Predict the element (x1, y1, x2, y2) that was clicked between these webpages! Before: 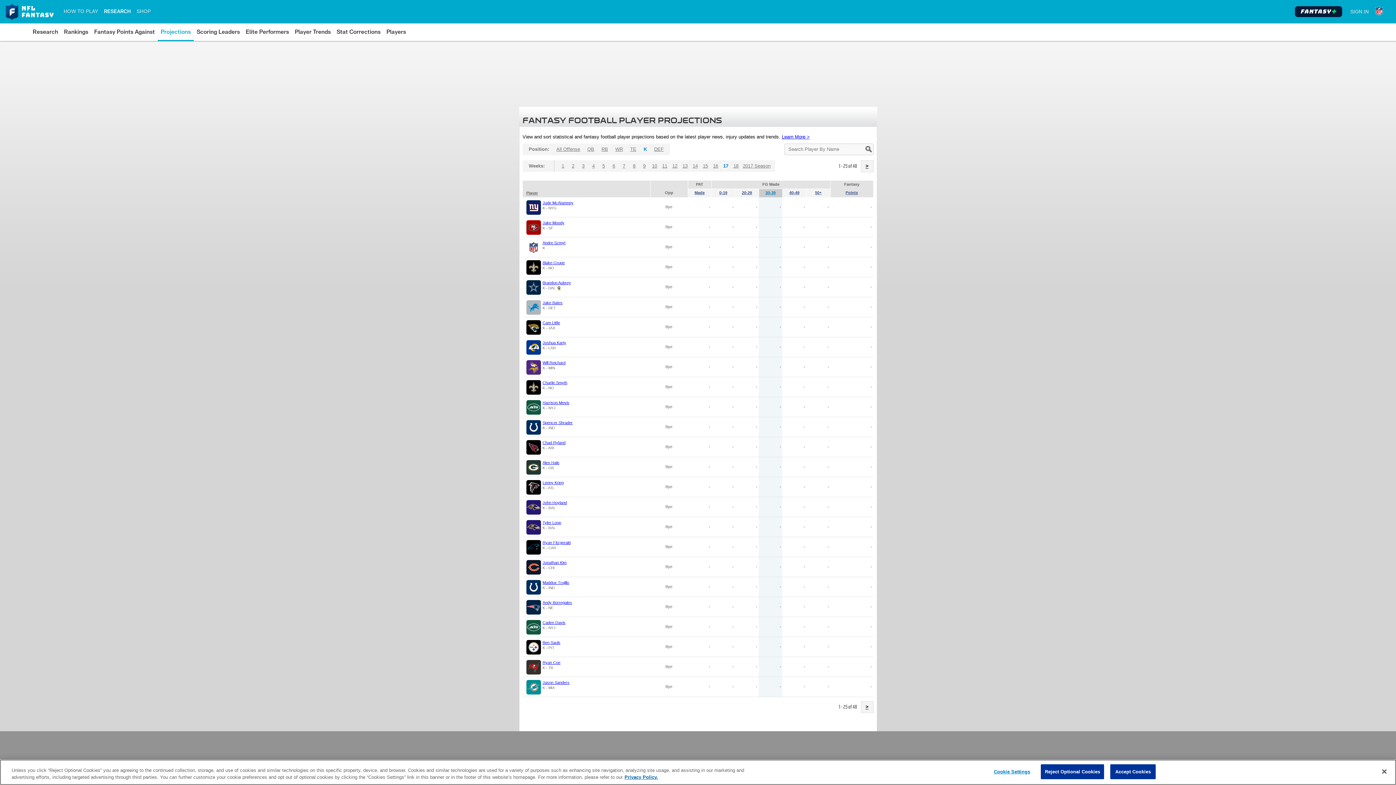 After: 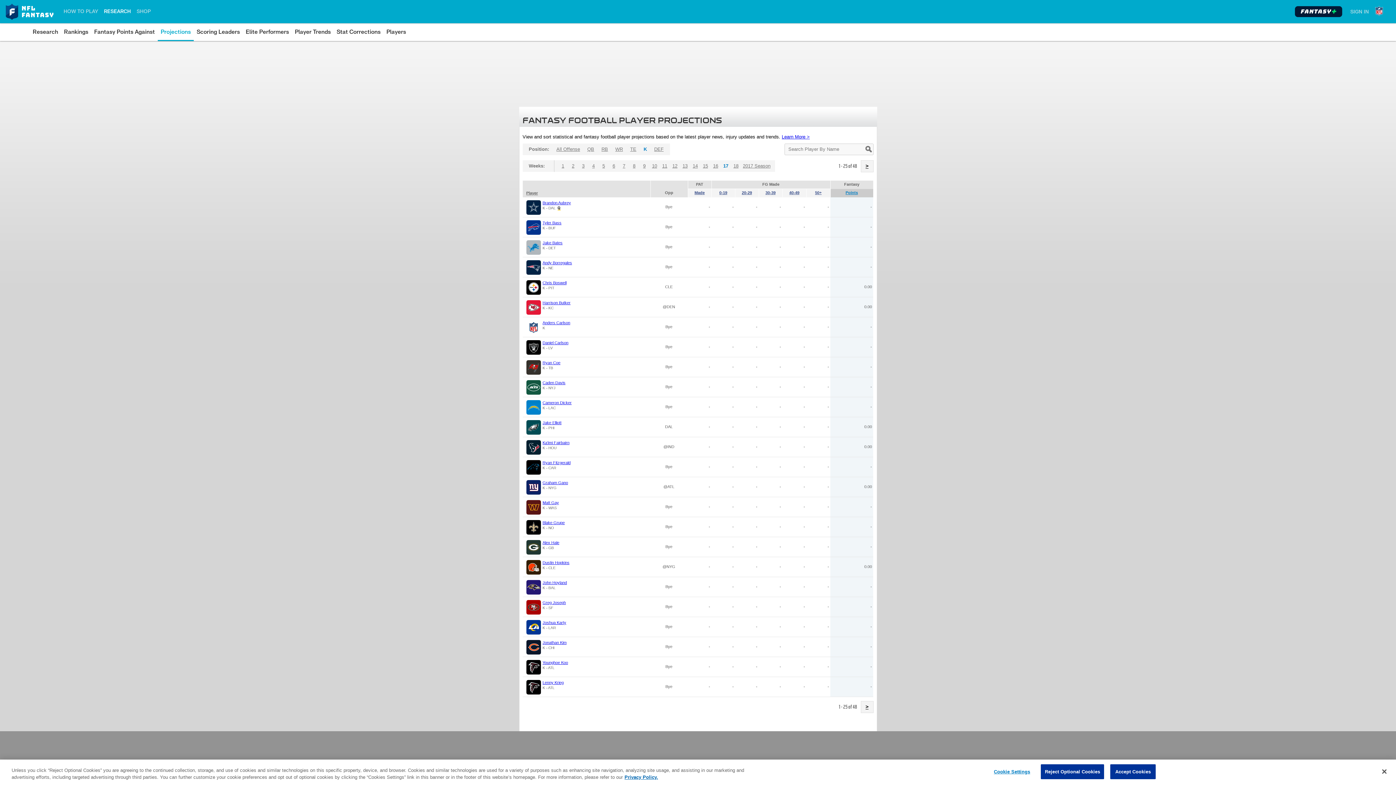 Action: bbox: (831, 190, 872, 195) label: Points